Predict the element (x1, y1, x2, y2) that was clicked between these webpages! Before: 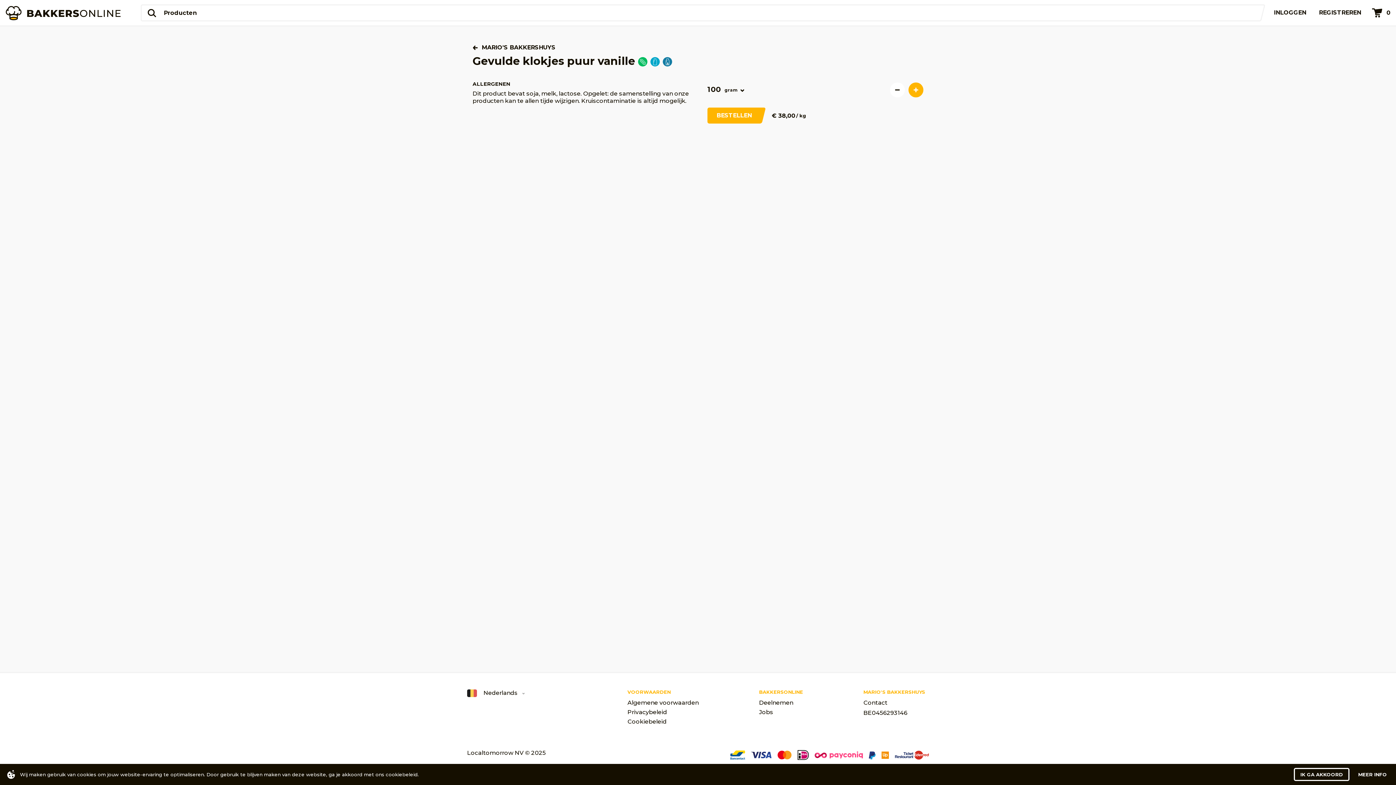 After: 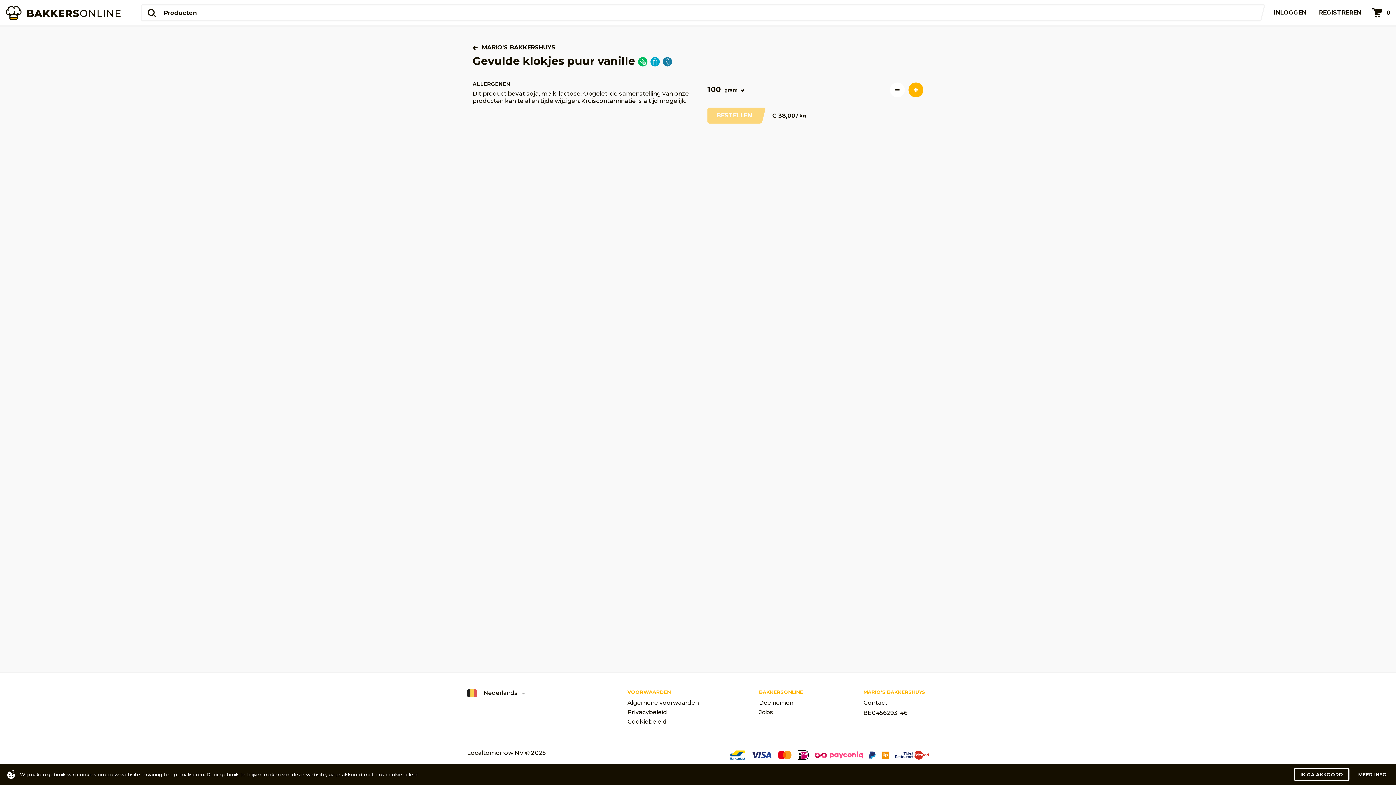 Action: bbox: (707, 107, 761, 123) label: BESTELLEN